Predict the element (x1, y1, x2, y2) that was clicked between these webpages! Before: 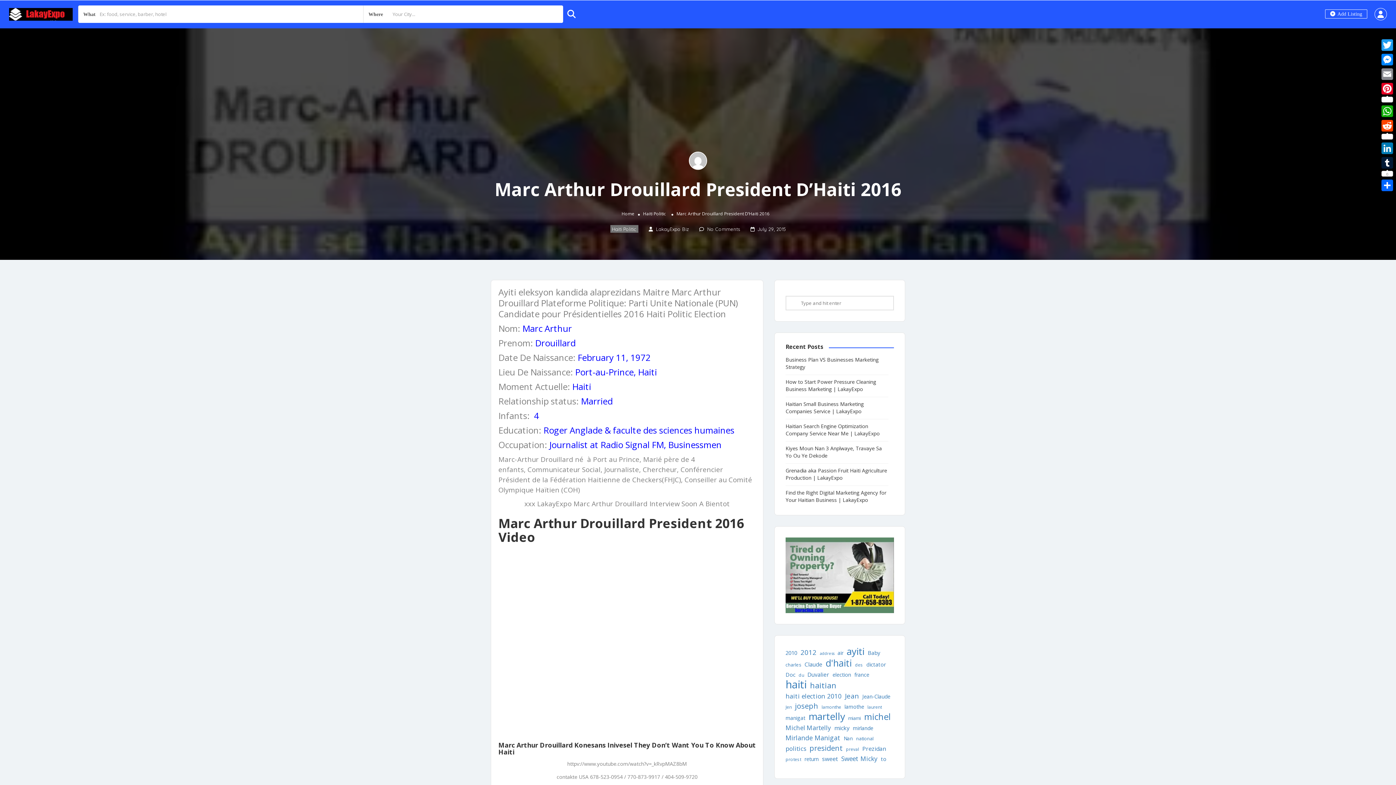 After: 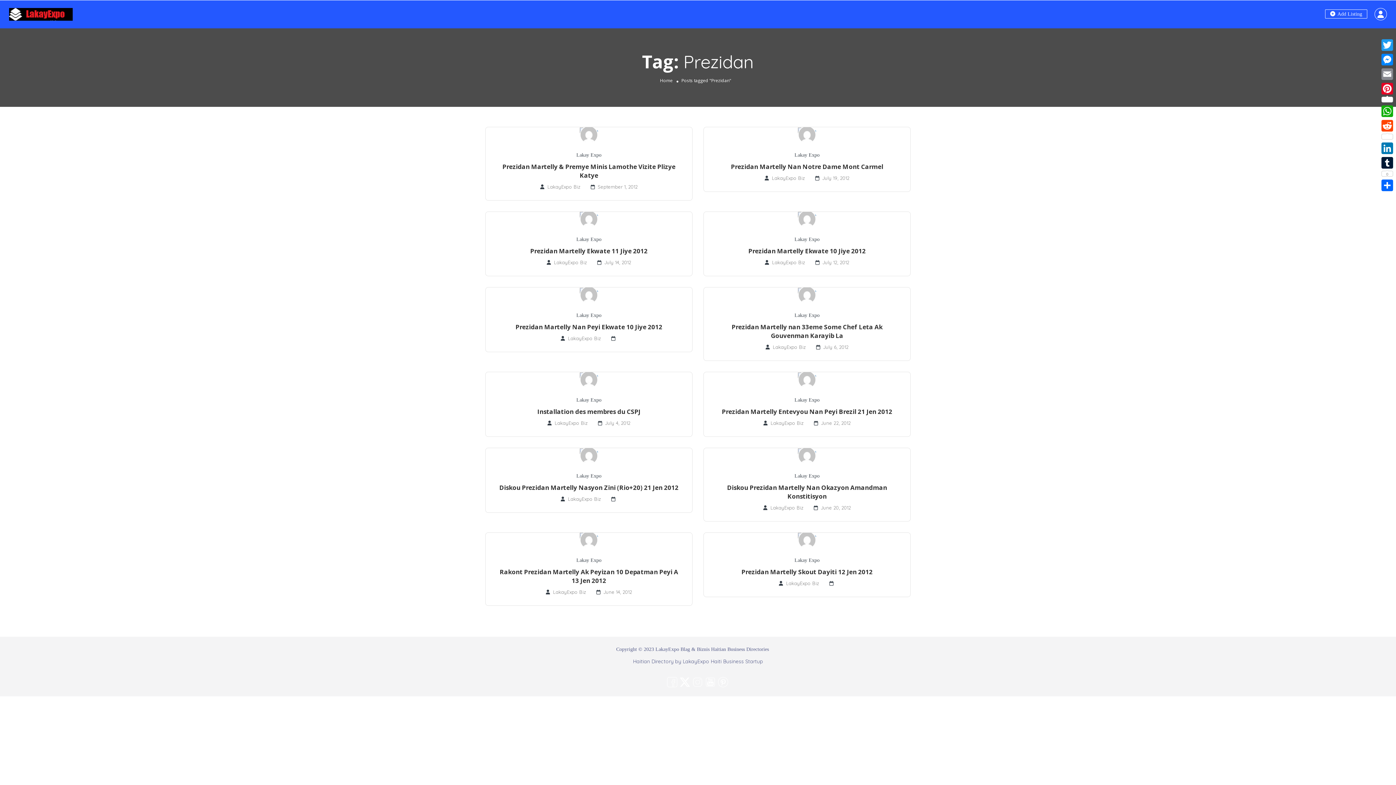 Action: label: Prezidan (12 items) bbox: (862, 744, 886, 753)